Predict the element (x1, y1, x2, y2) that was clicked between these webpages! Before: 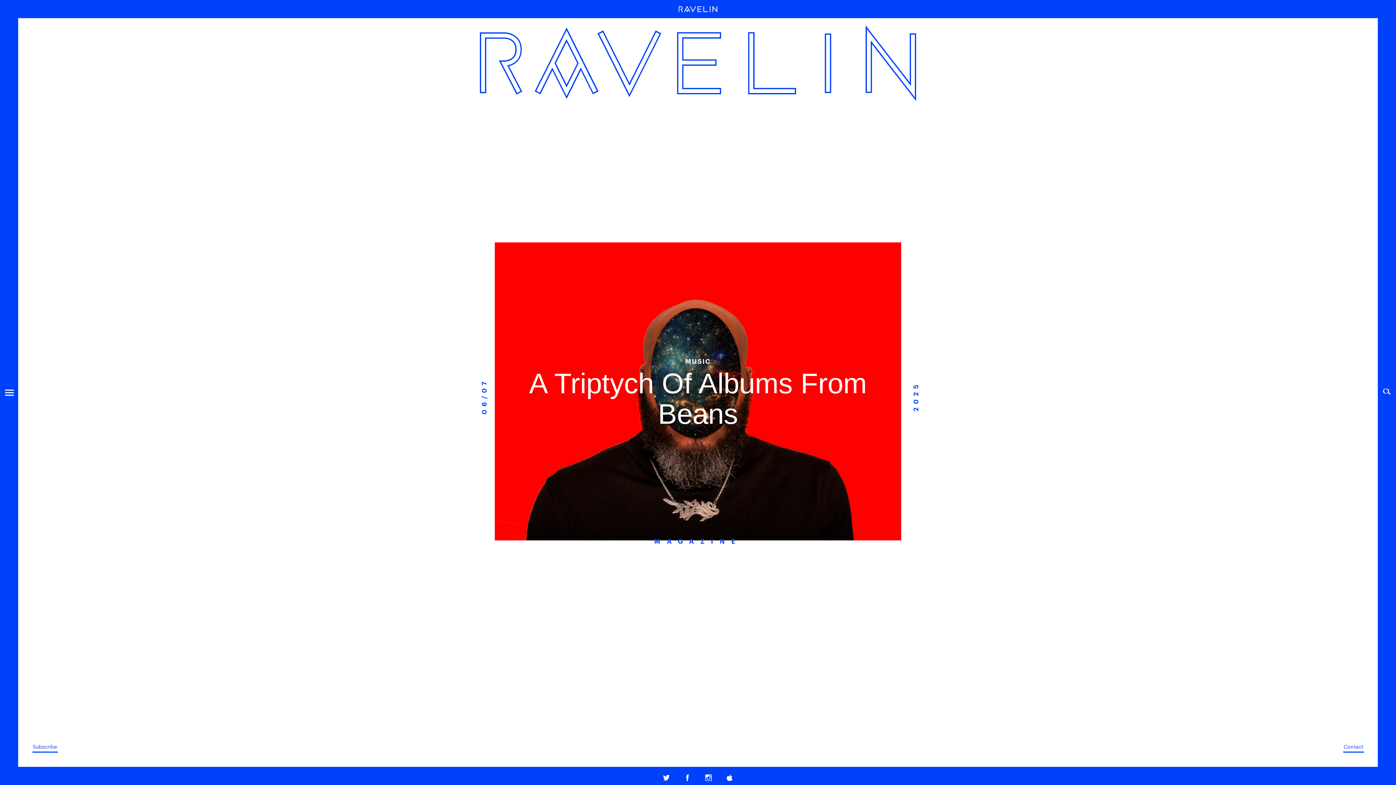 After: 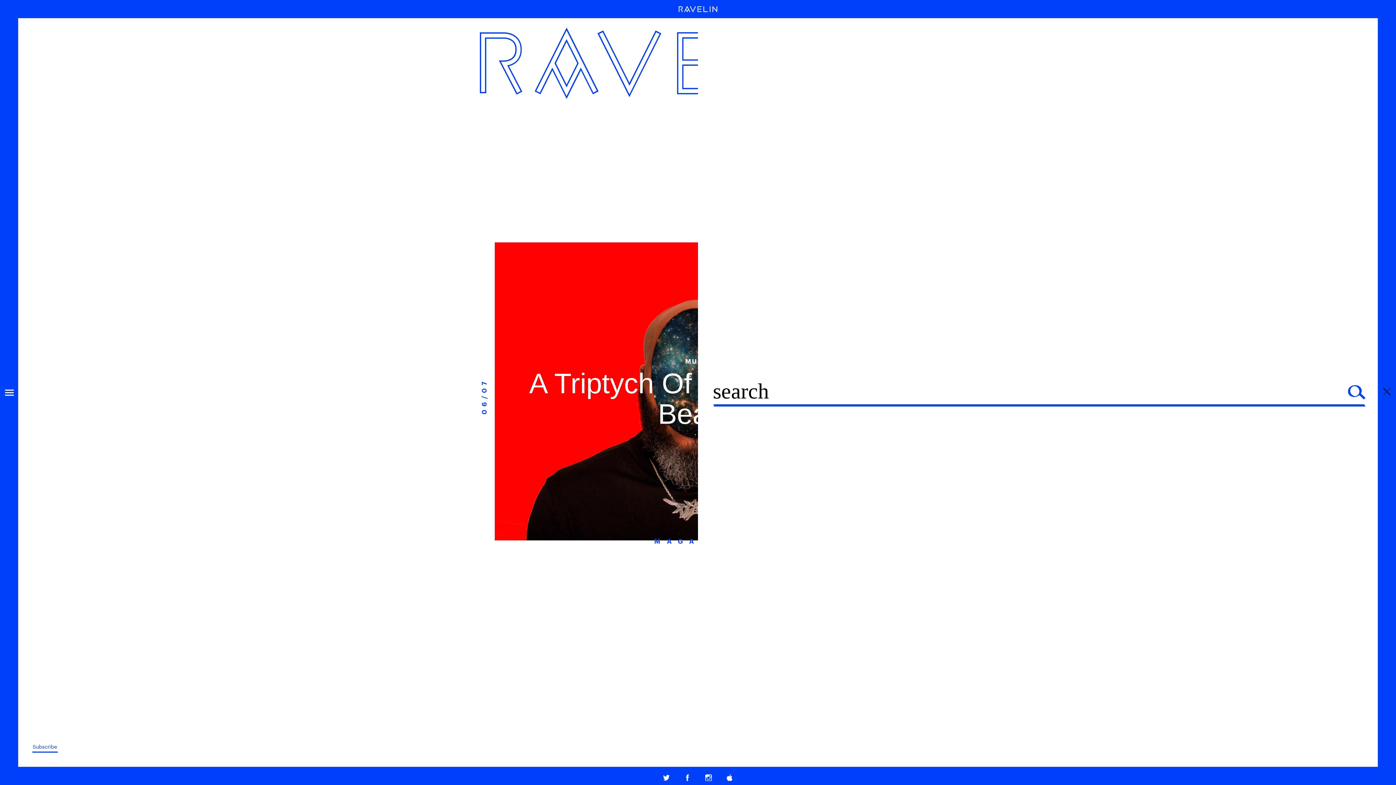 Action: bbox: (1378, 387, 1396, 397)